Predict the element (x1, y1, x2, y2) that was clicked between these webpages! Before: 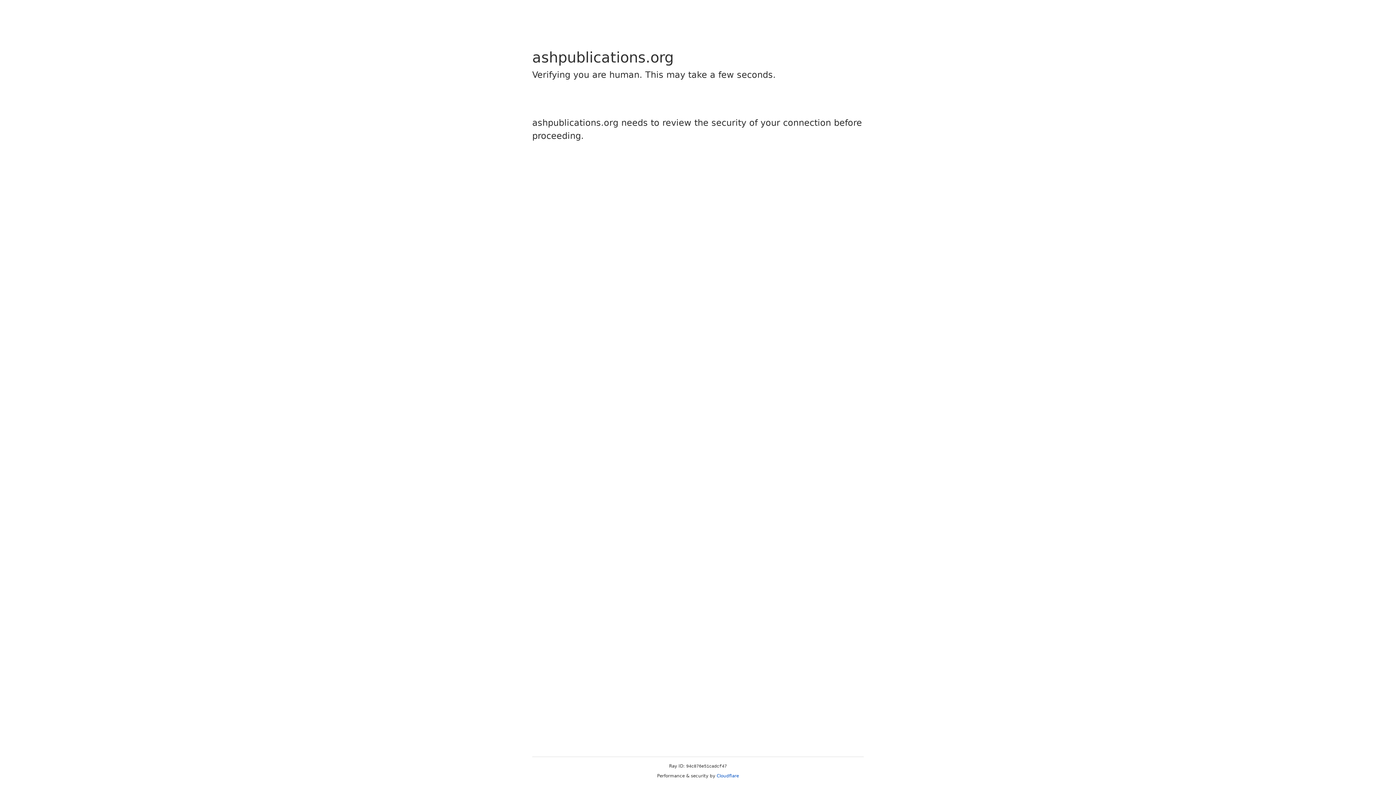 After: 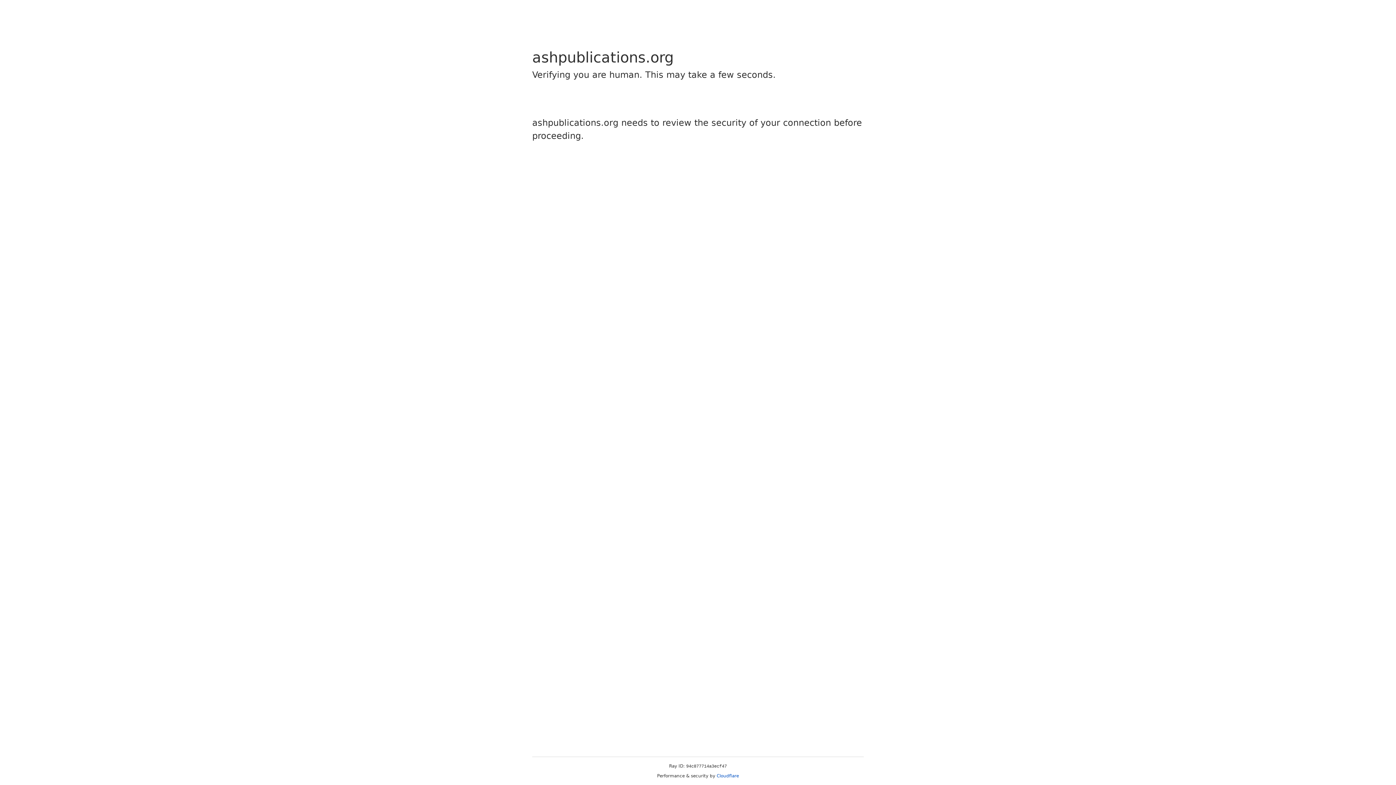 Action: label: Cloudflare bbox: (716, 773, 739, 778)